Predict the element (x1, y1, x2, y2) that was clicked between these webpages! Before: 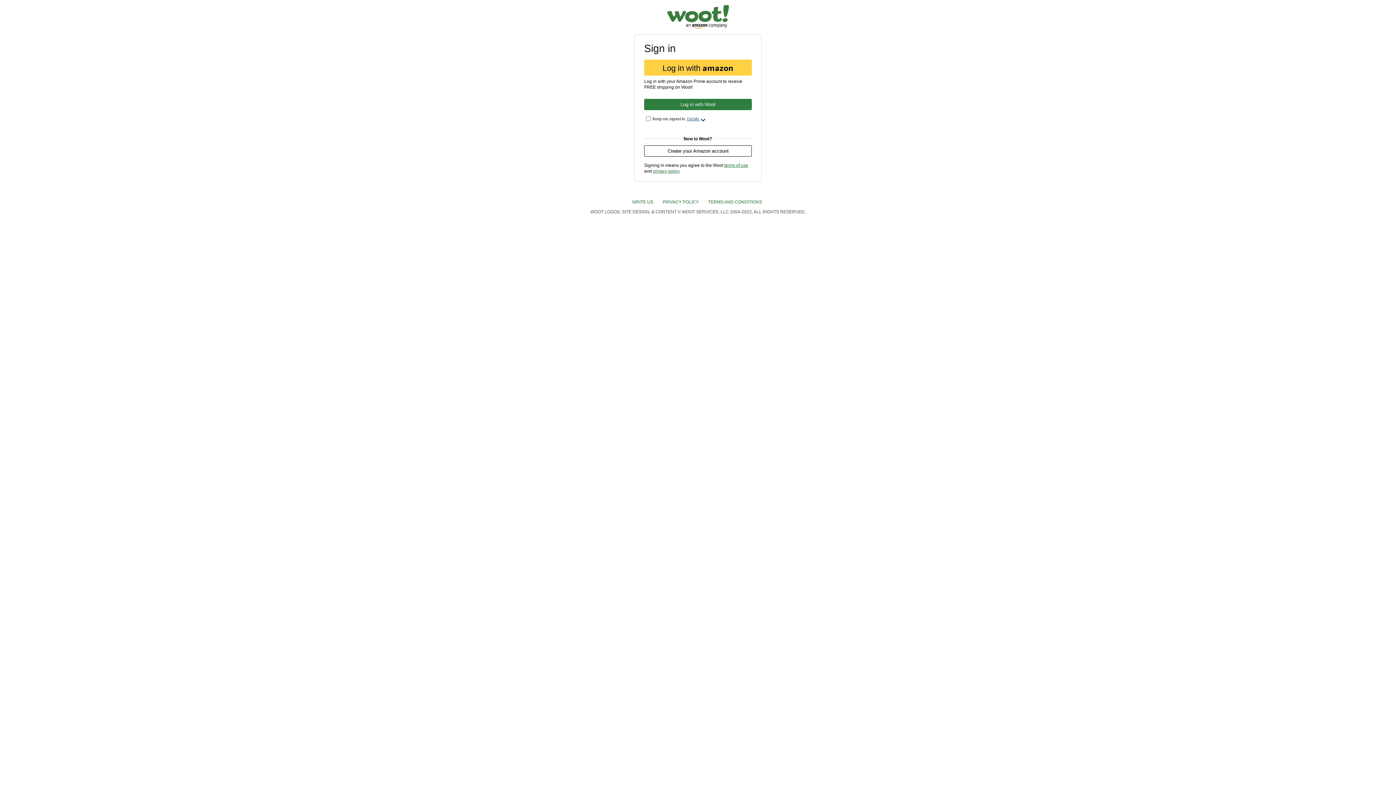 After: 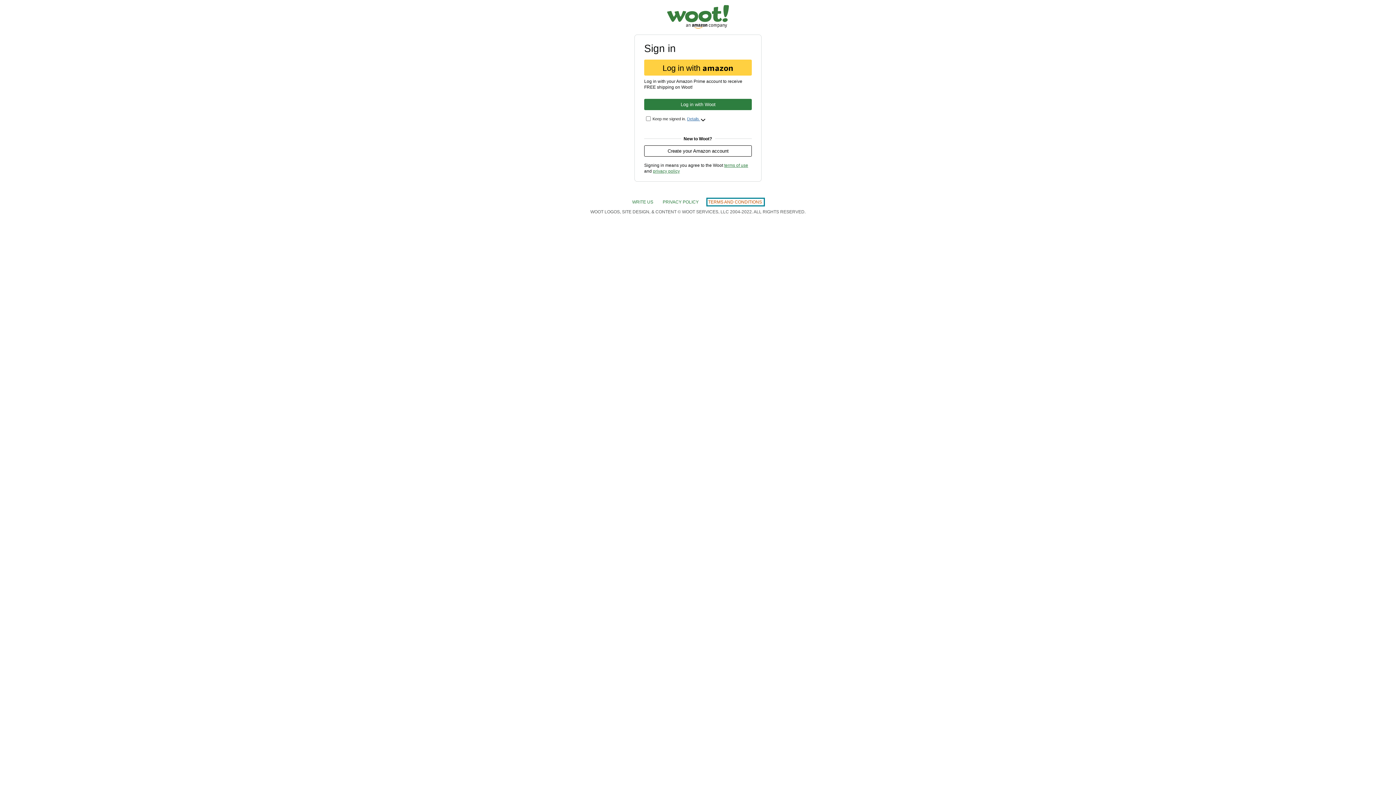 Action: bbox: (708, 199, 763, 204) label: TERMS AND CONDITIONS 